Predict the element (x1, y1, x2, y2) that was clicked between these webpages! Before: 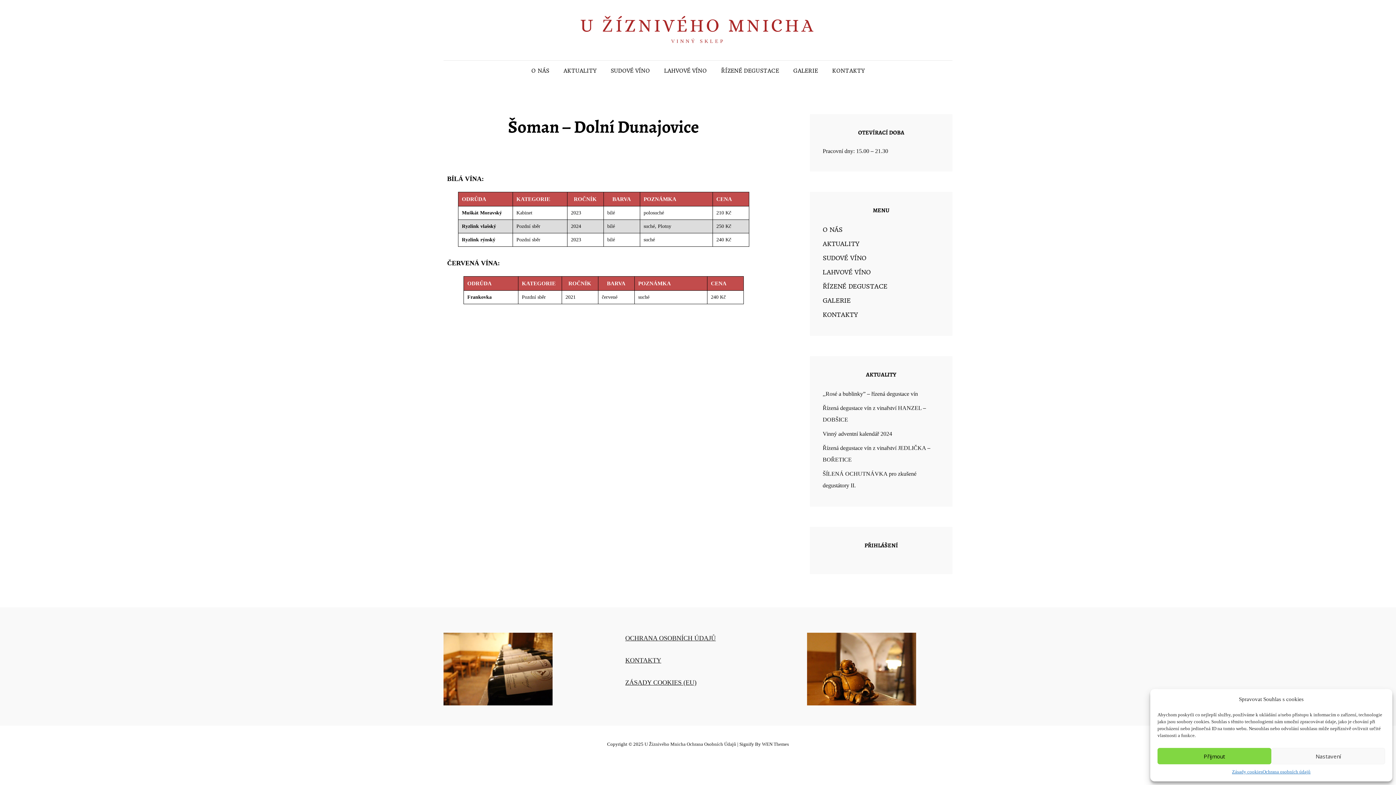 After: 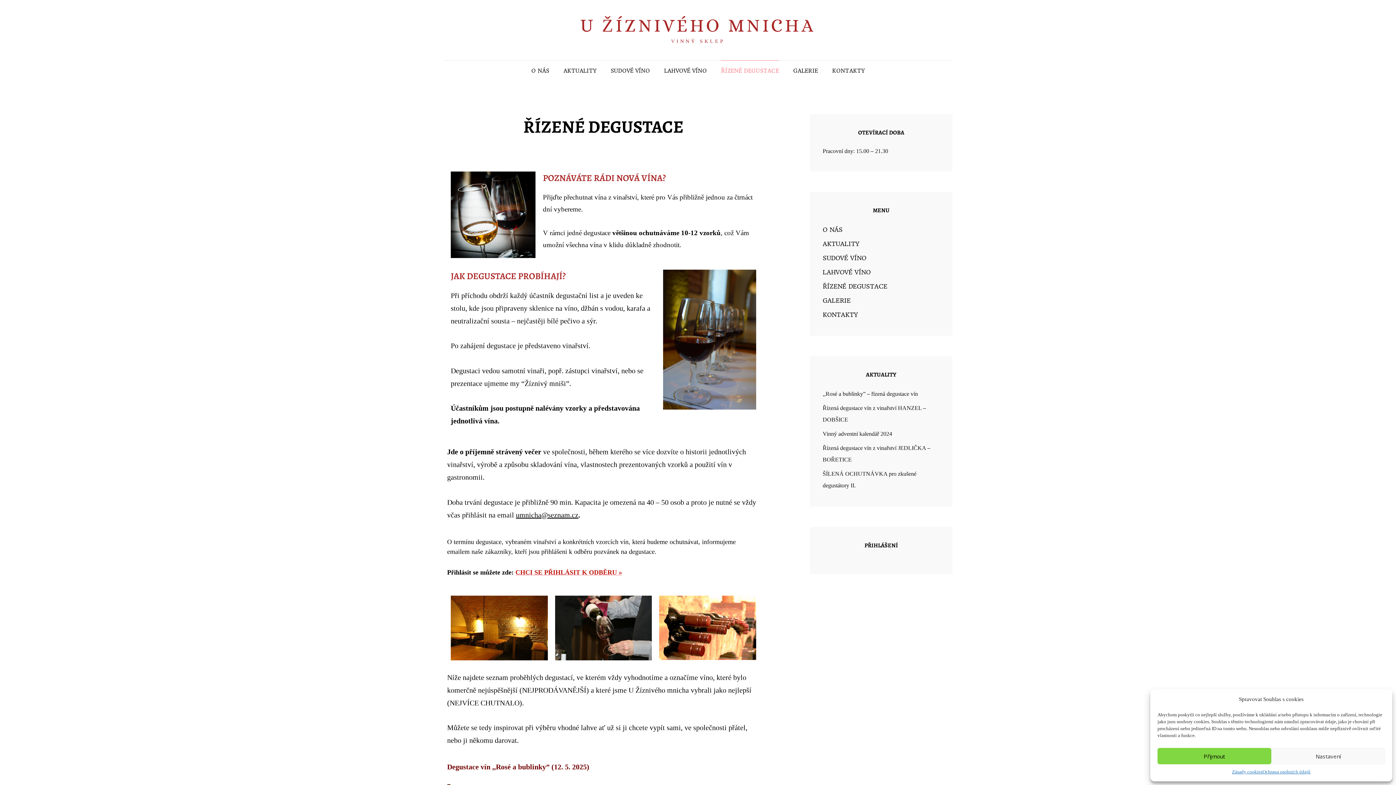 Action: label: ŘÍZENÉ DEGUSTACE bbox: (822, 282, 887, 290)